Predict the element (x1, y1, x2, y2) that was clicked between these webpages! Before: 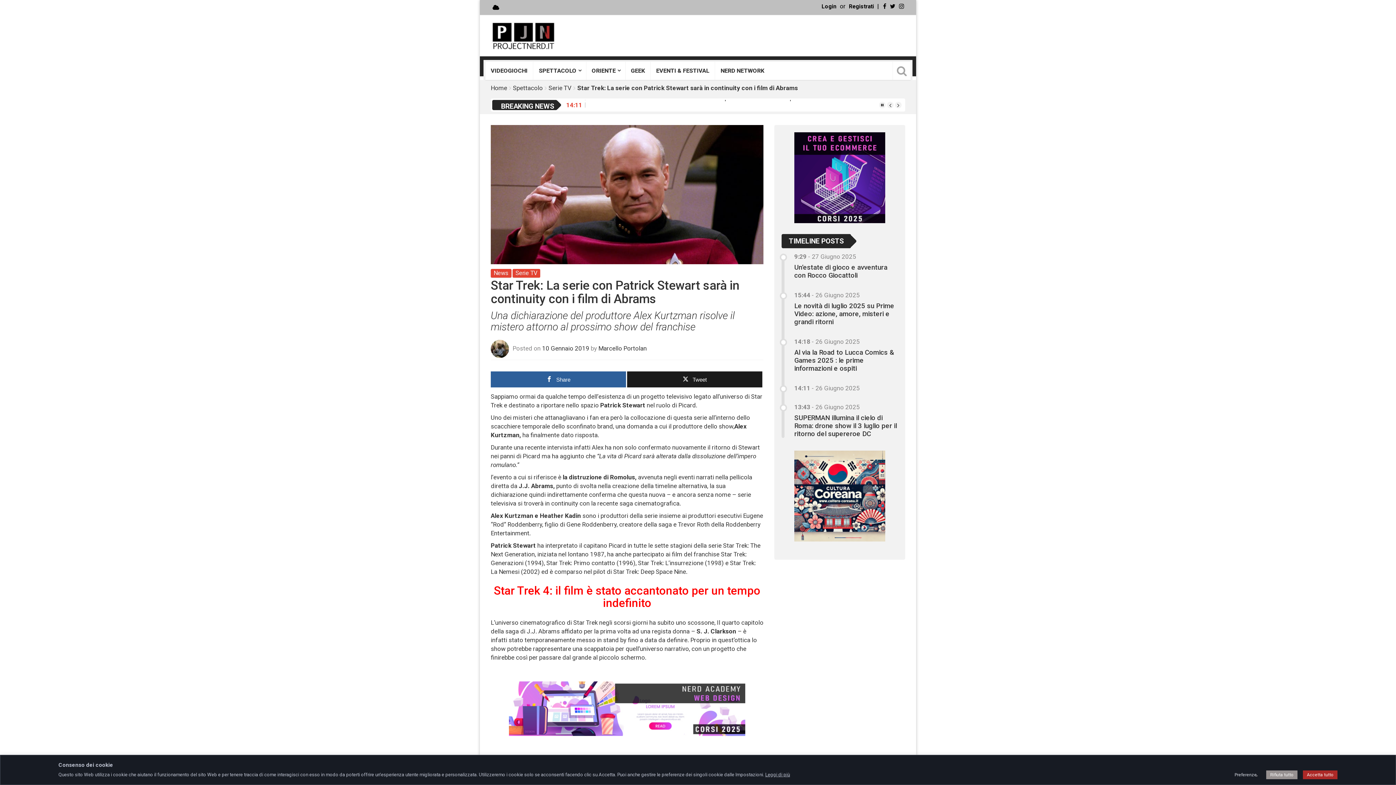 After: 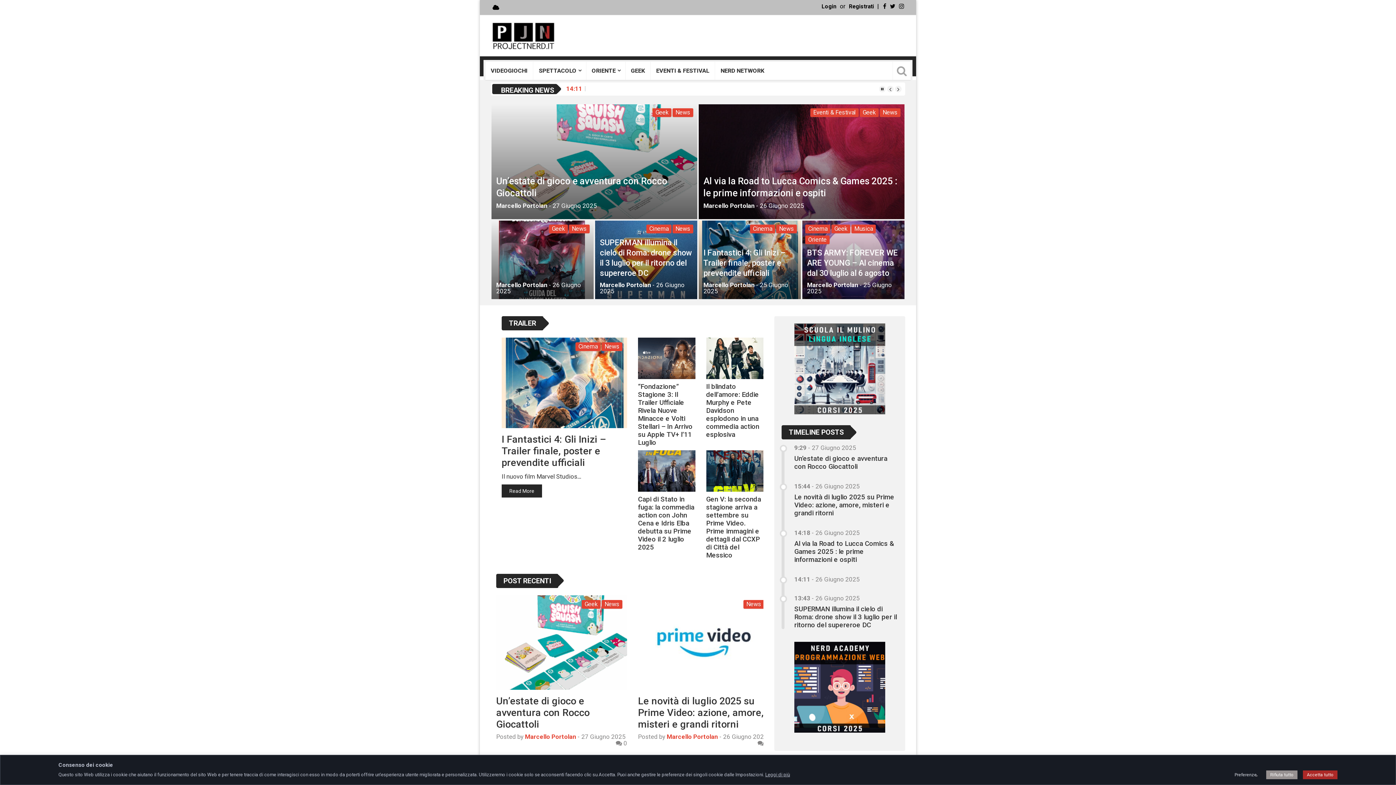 Action: label: Home bbox: (490, 84, 507, 91)